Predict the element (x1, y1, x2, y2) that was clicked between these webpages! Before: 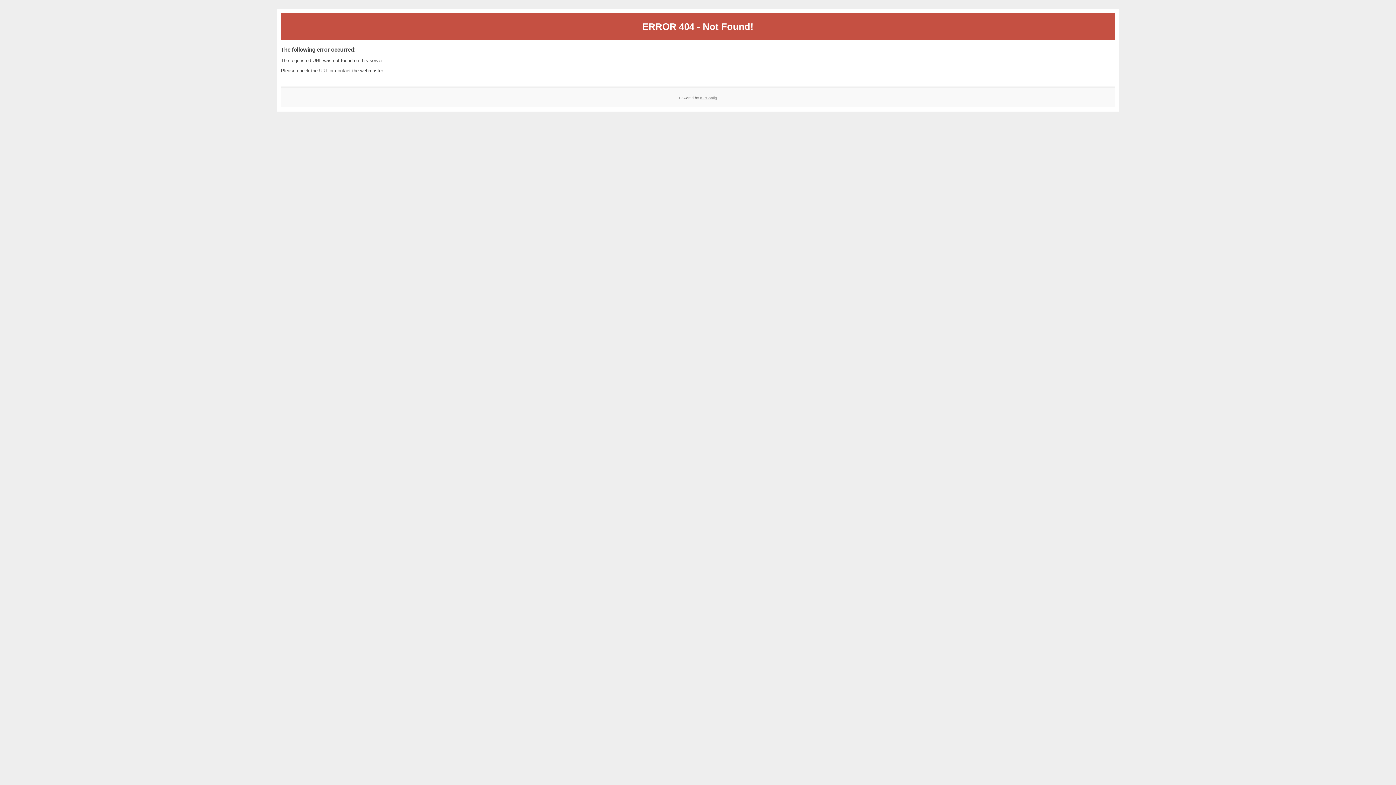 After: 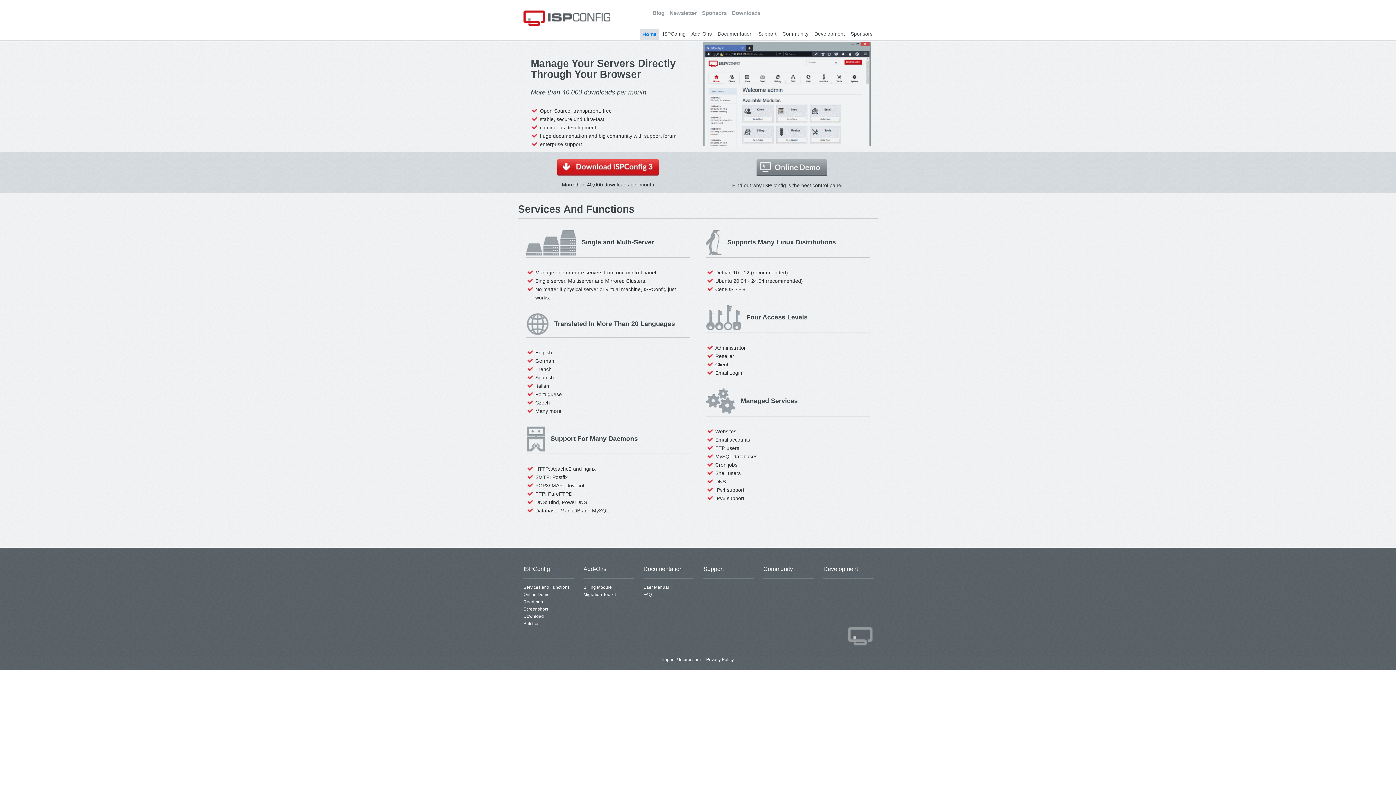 Action: bbox: (700, 95, 717, 99) label: ISPConfig